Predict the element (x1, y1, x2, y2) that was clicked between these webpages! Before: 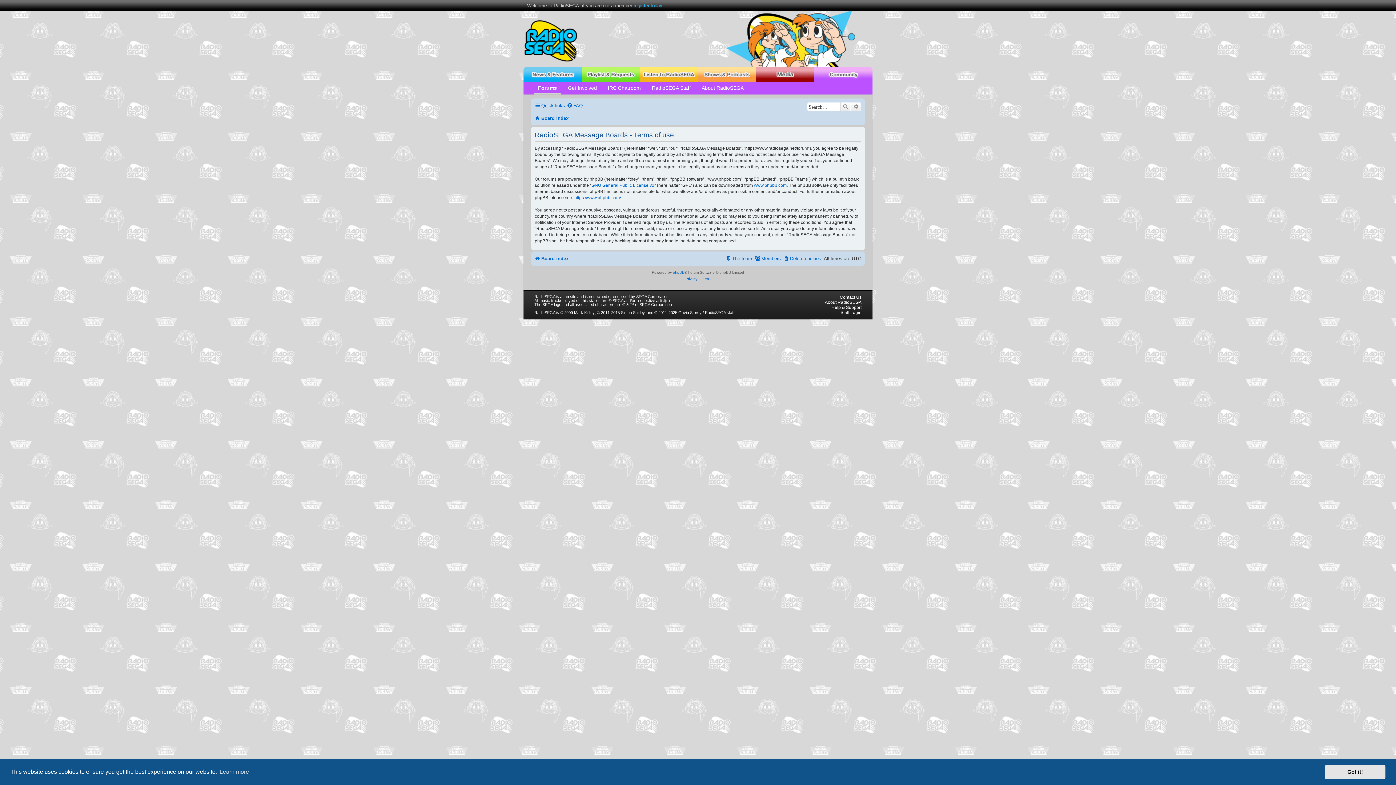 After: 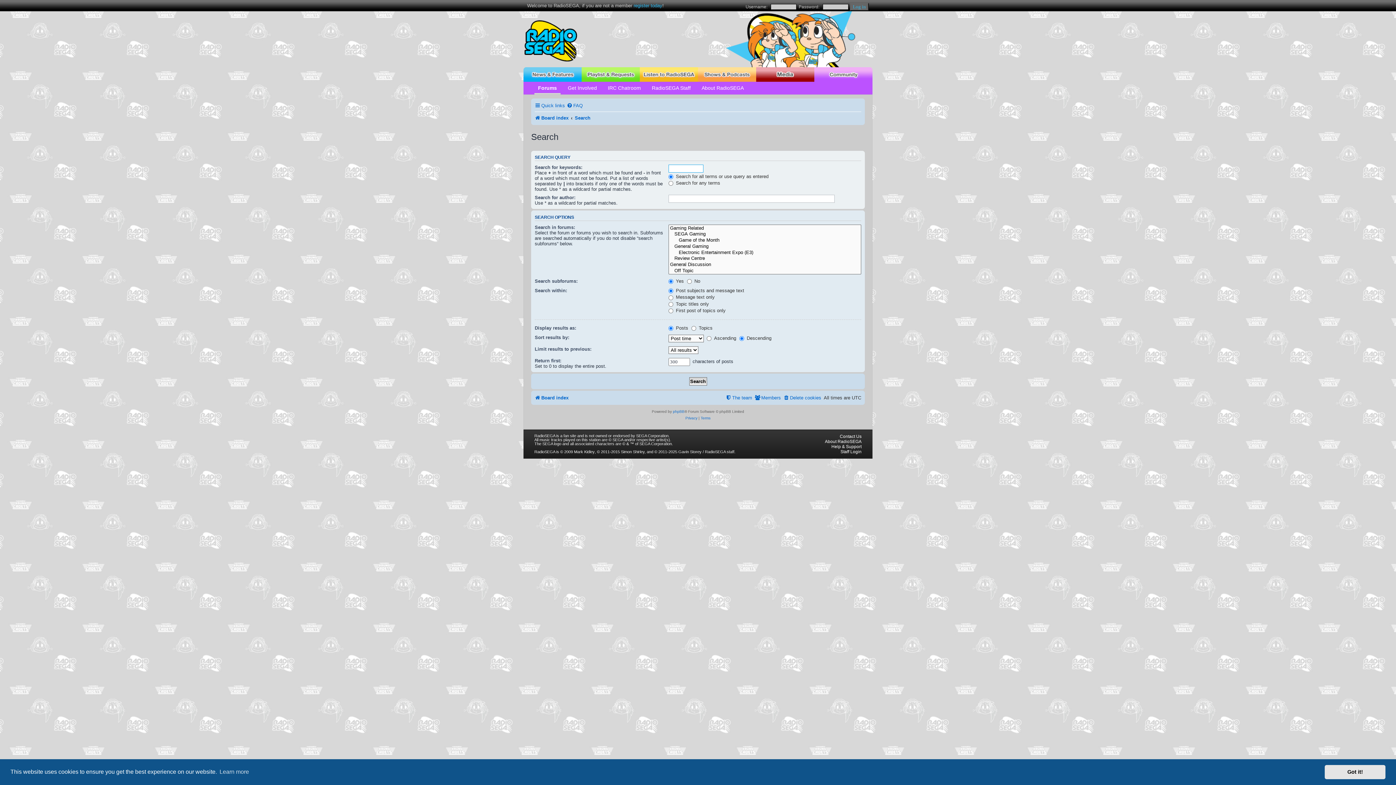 Action: label: Advanced search bbox: (851, 102, 861, 111)